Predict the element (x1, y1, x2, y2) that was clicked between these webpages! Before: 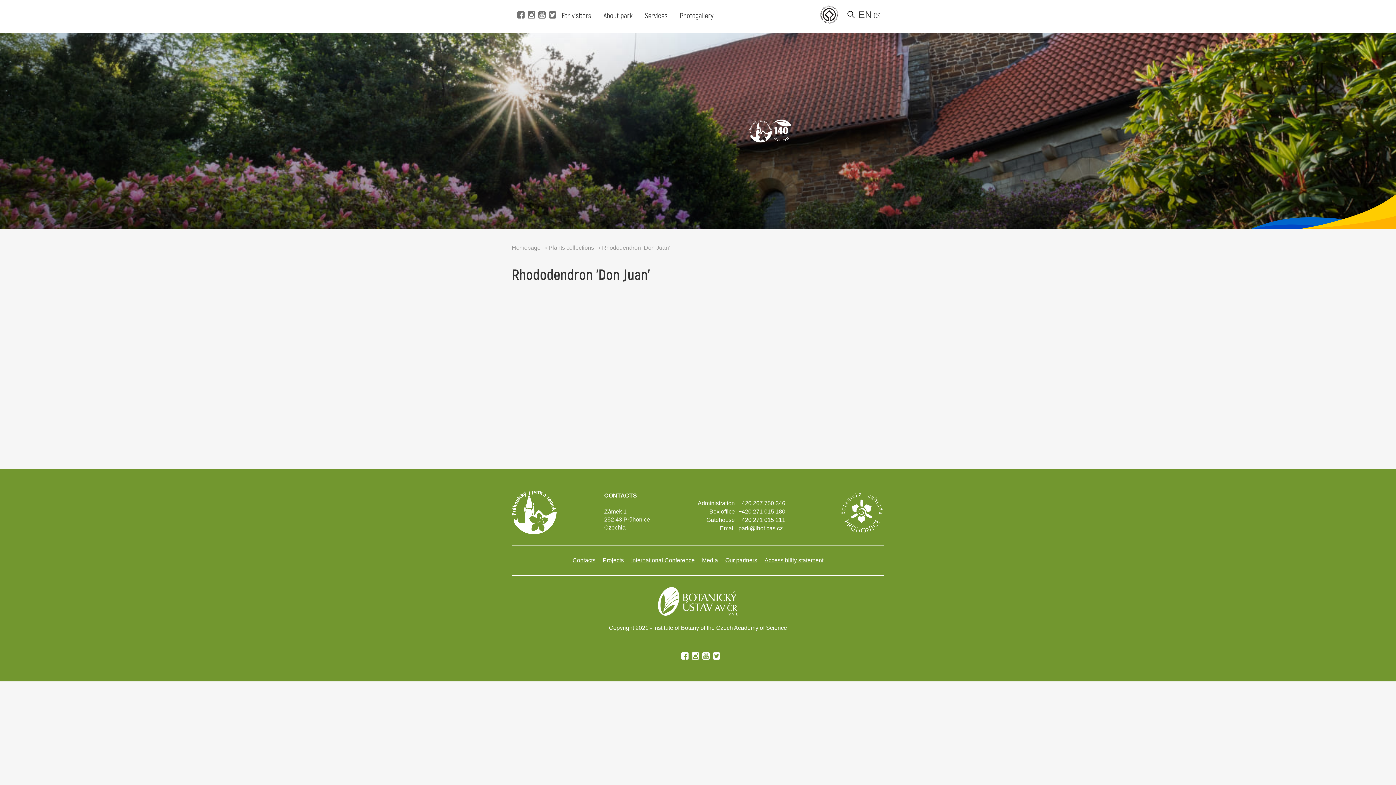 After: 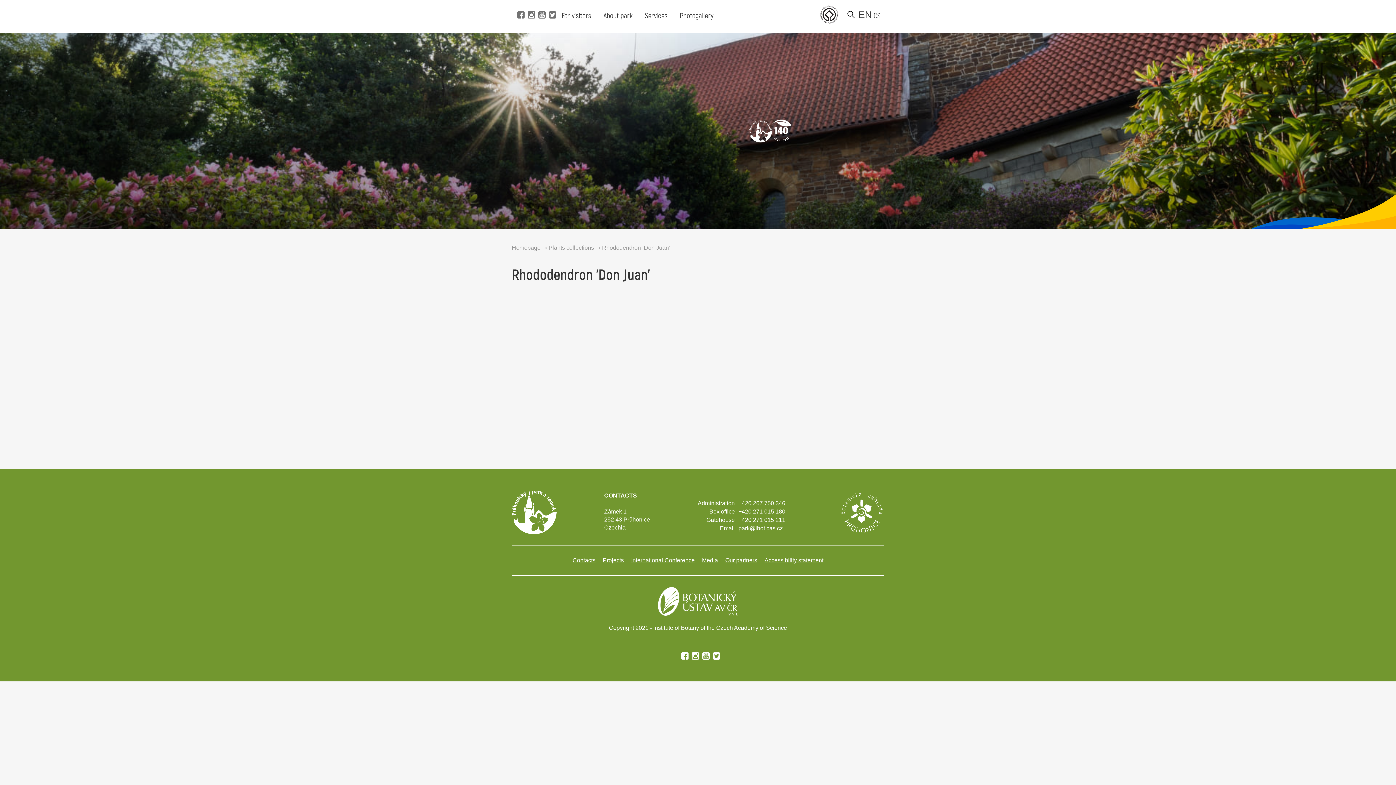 Action: bbox: (700, 651, 708, 659)